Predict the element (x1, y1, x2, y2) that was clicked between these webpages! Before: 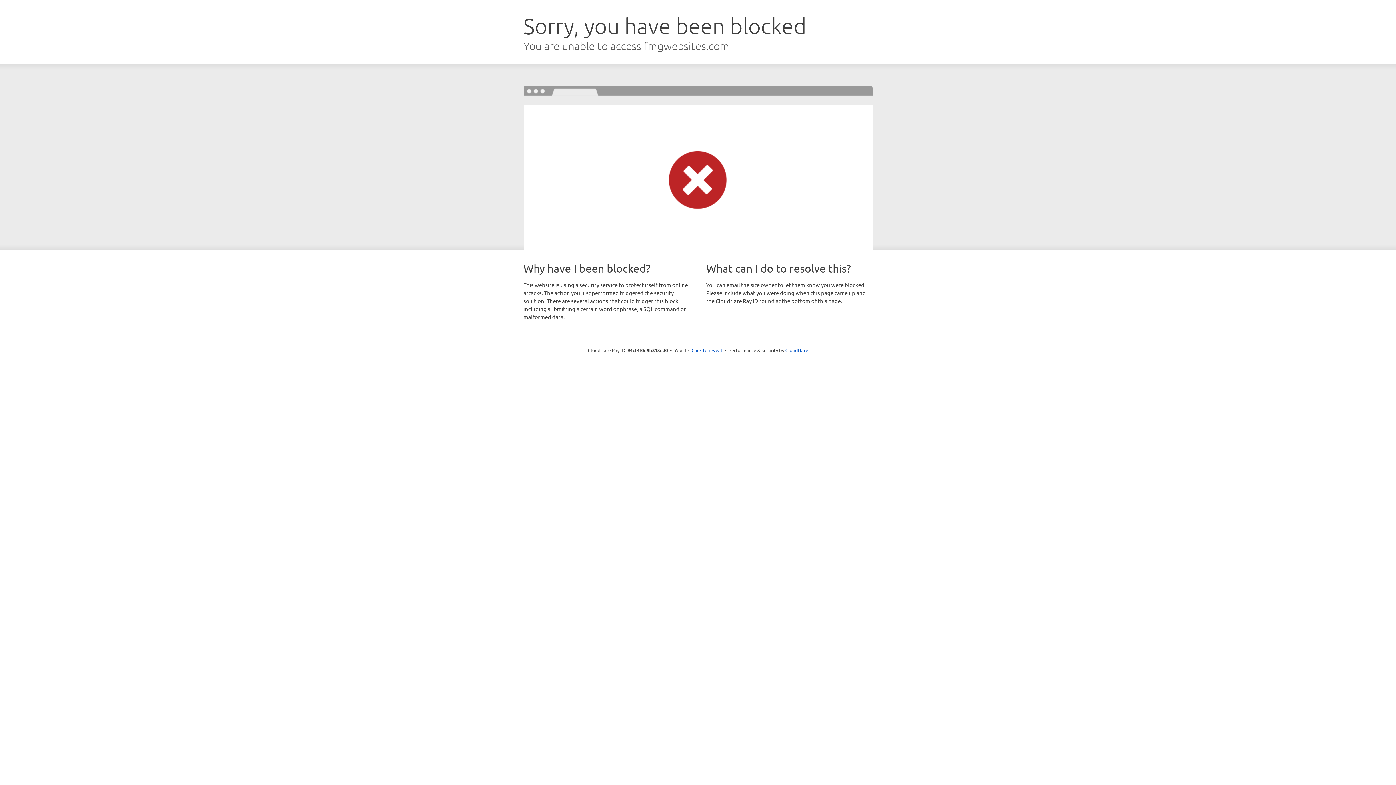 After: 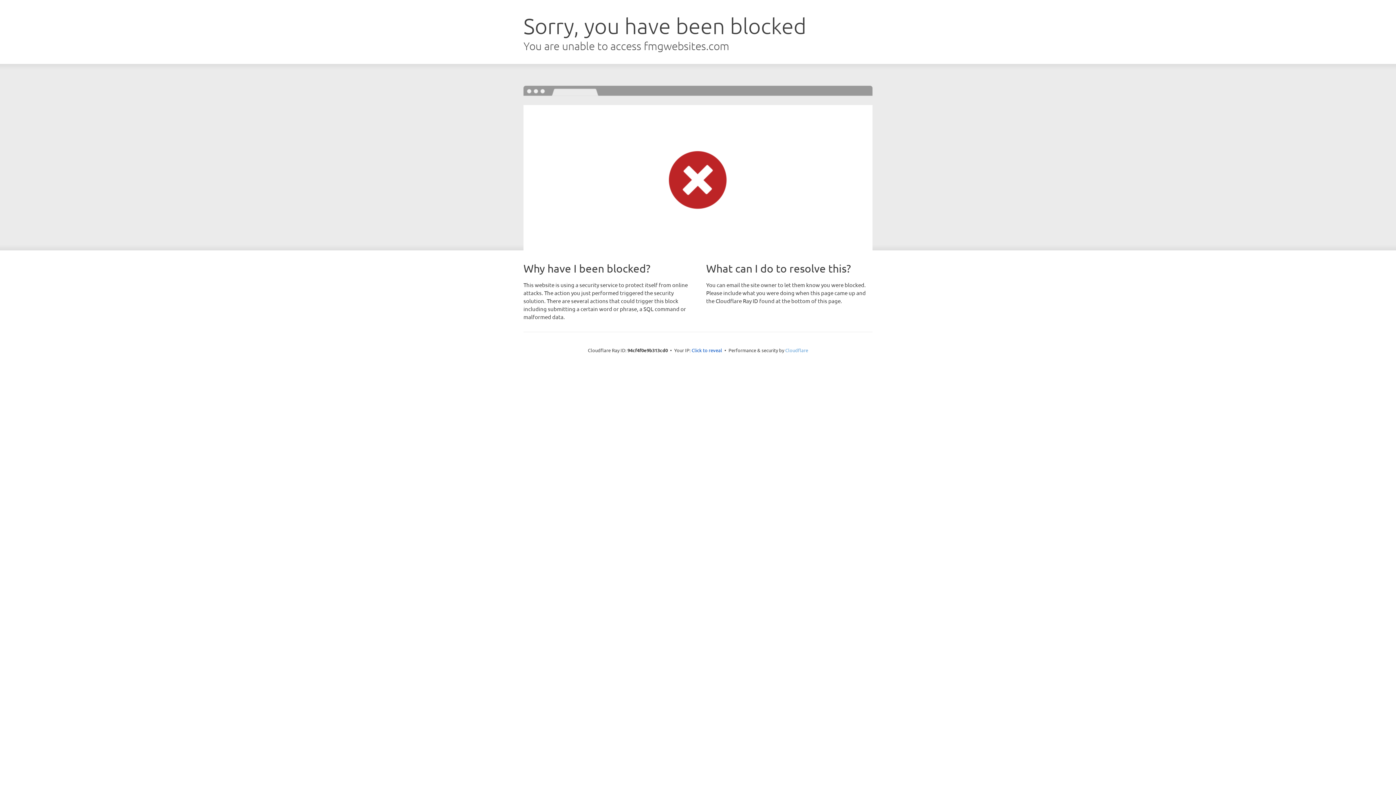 Action: bbox: (785, 347, 808, 353) label: Cloudflare